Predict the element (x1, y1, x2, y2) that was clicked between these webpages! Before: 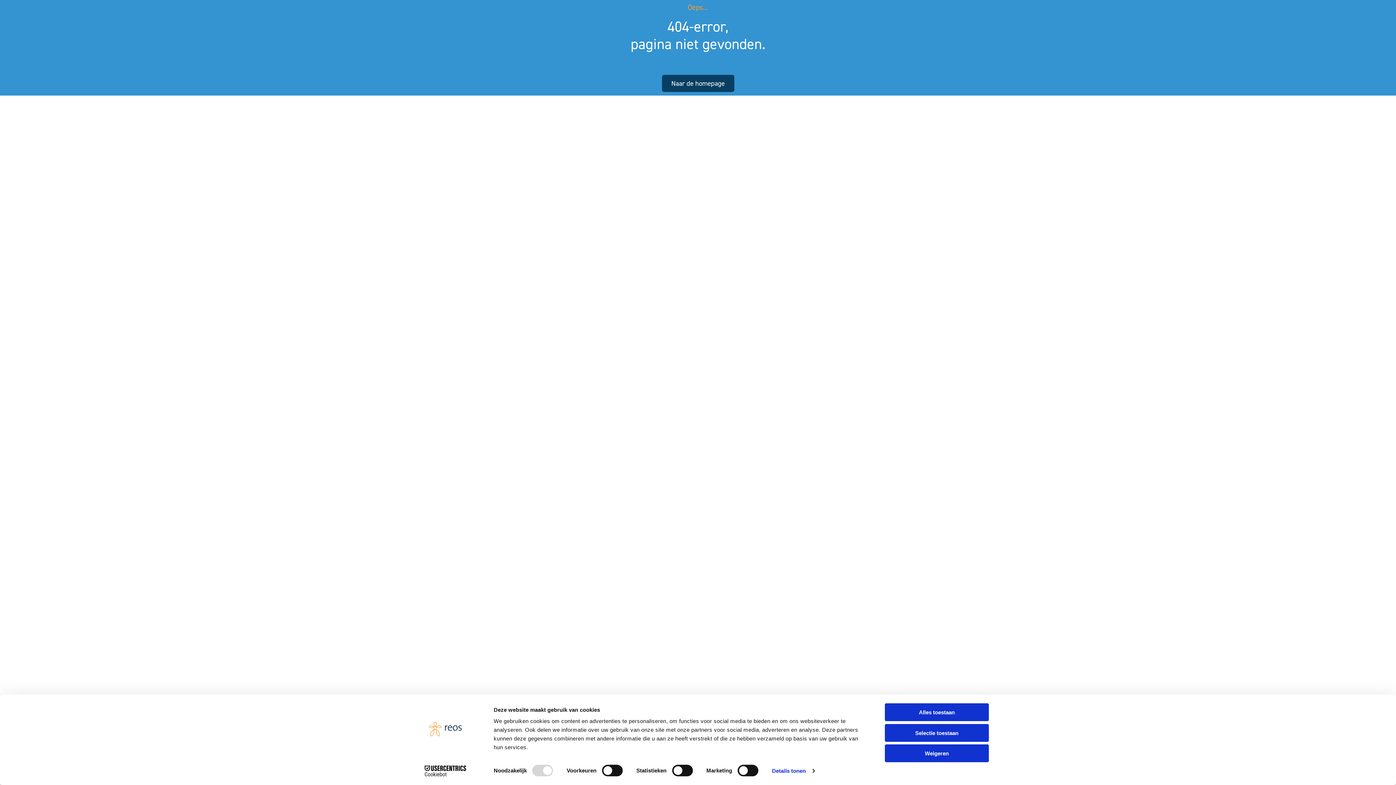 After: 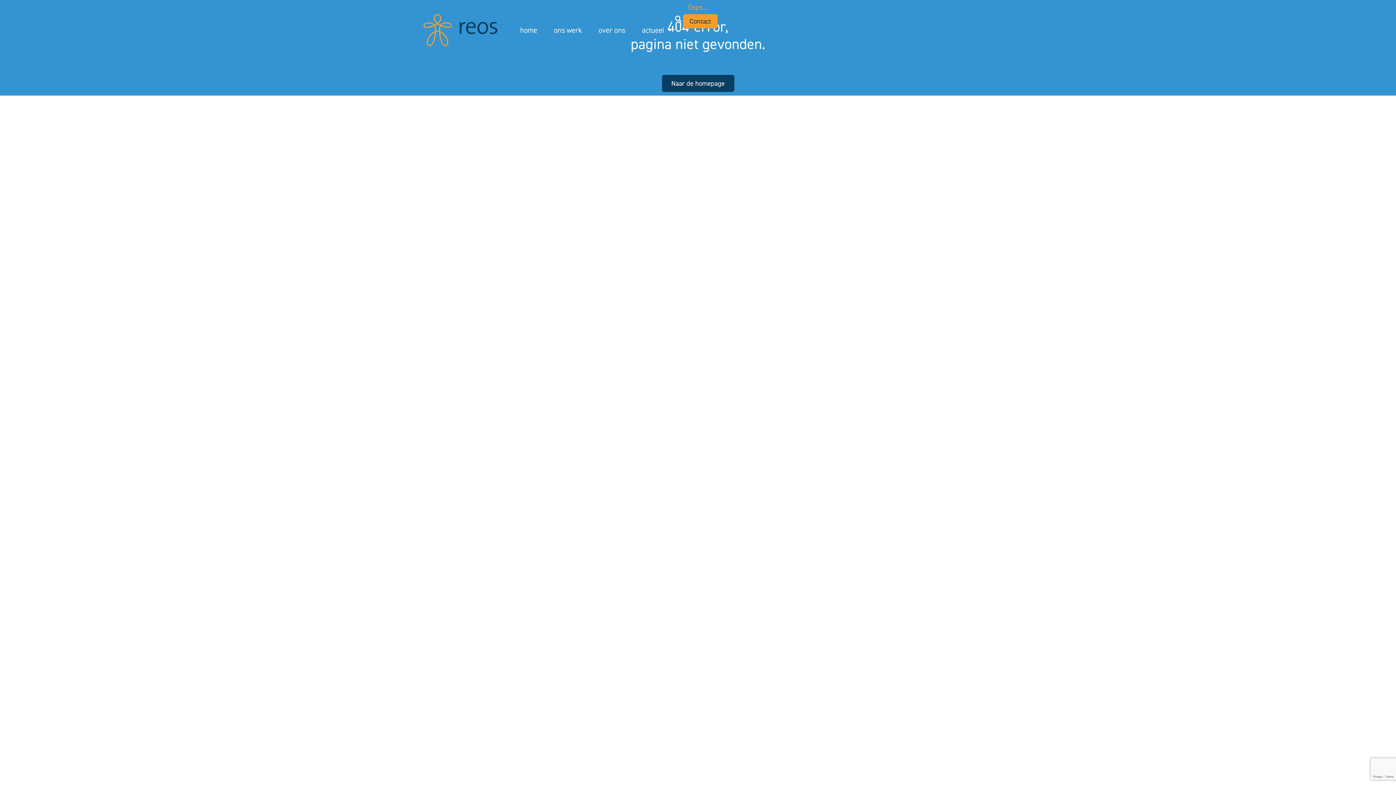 Action: bbox: (885, 744, 989, 762) label: Weigeren